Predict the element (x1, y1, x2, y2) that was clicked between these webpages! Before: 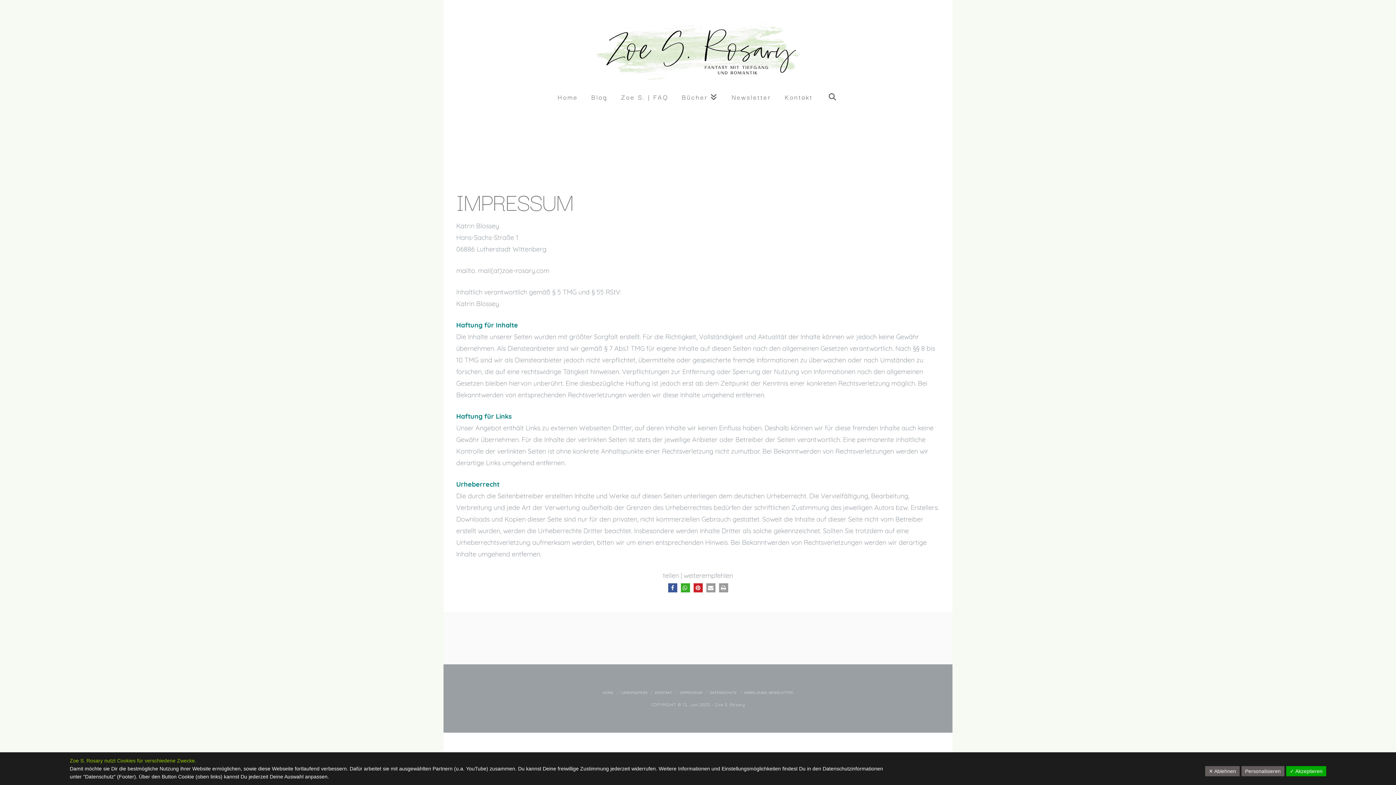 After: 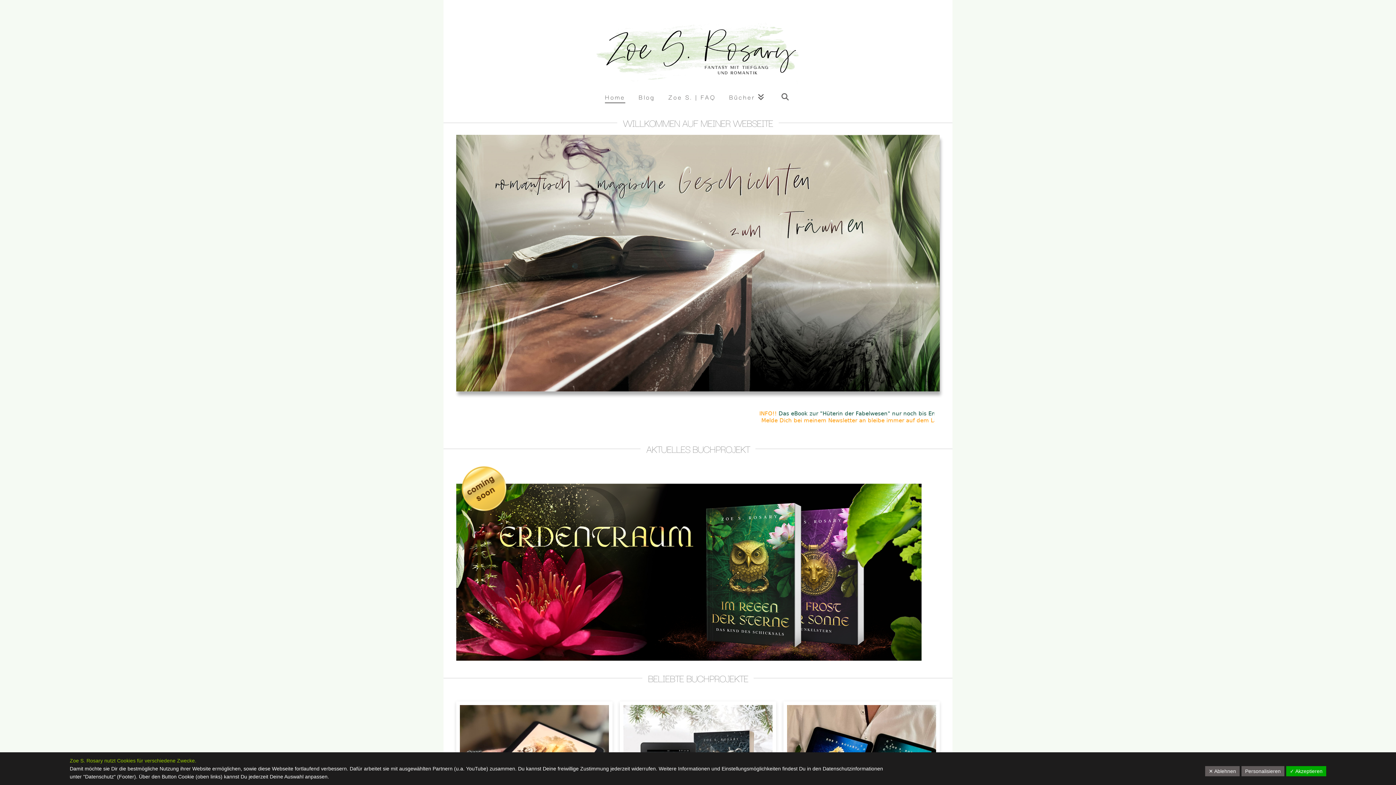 Action: label: HOME bbox: (602, 689, 613, 695)